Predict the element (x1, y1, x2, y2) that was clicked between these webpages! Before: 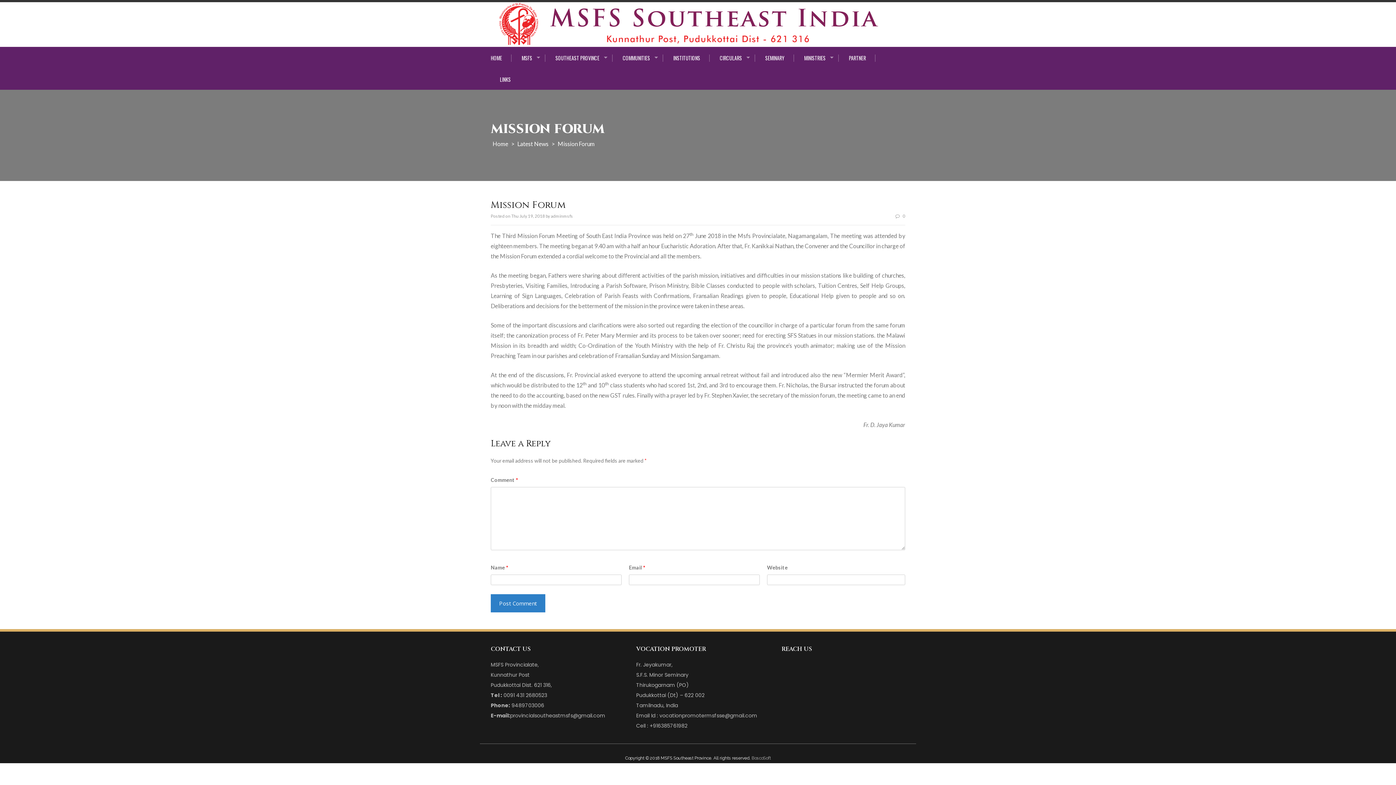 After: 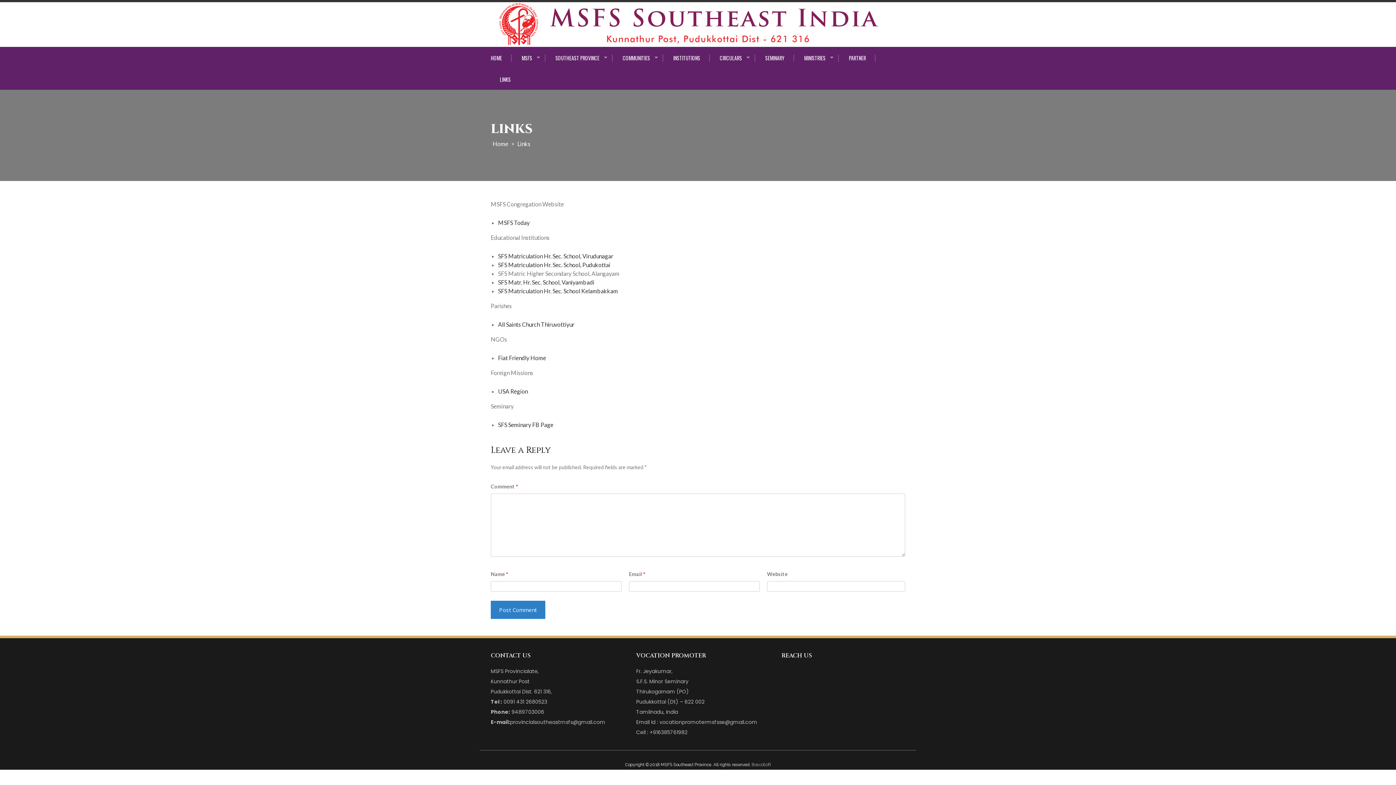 Action: label: LINKS bbox: (490, 76, 520, 83)